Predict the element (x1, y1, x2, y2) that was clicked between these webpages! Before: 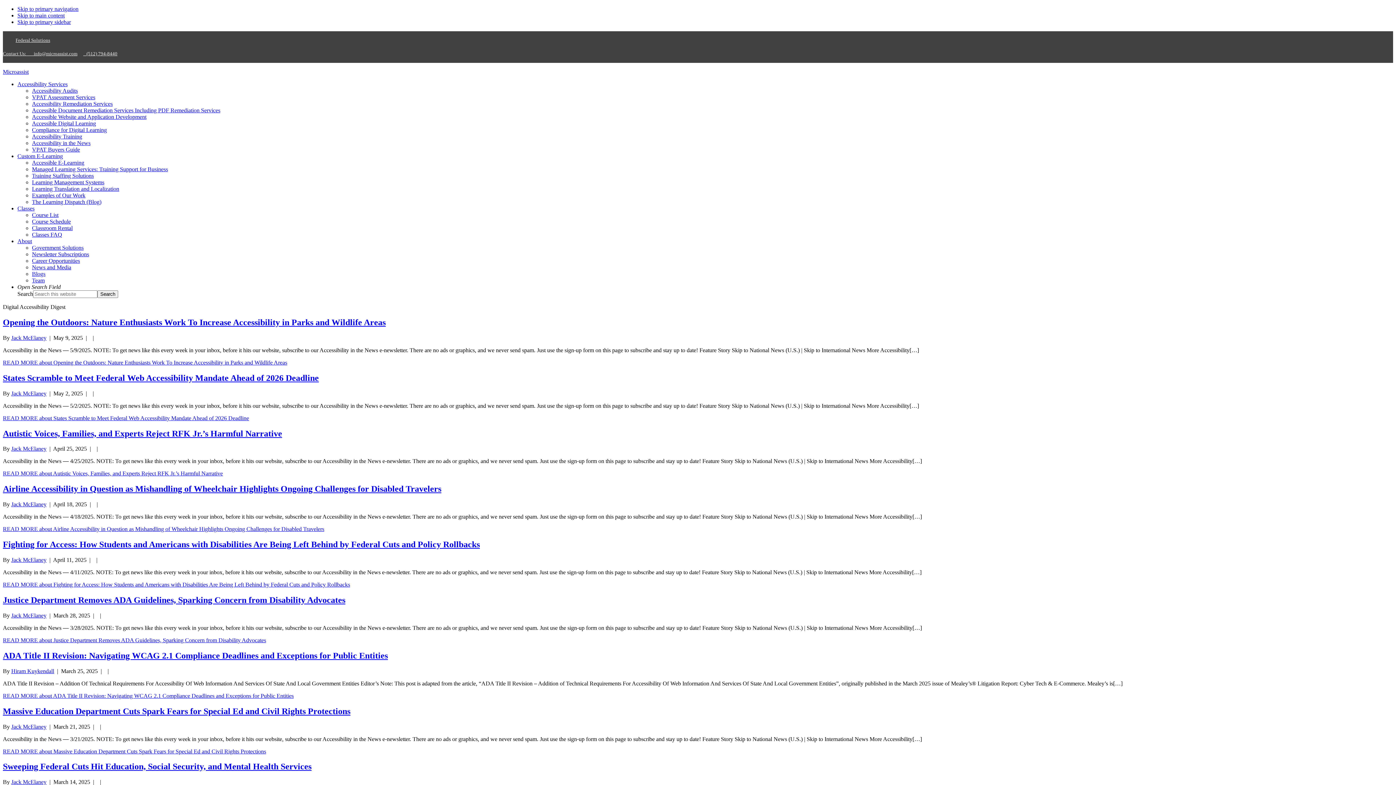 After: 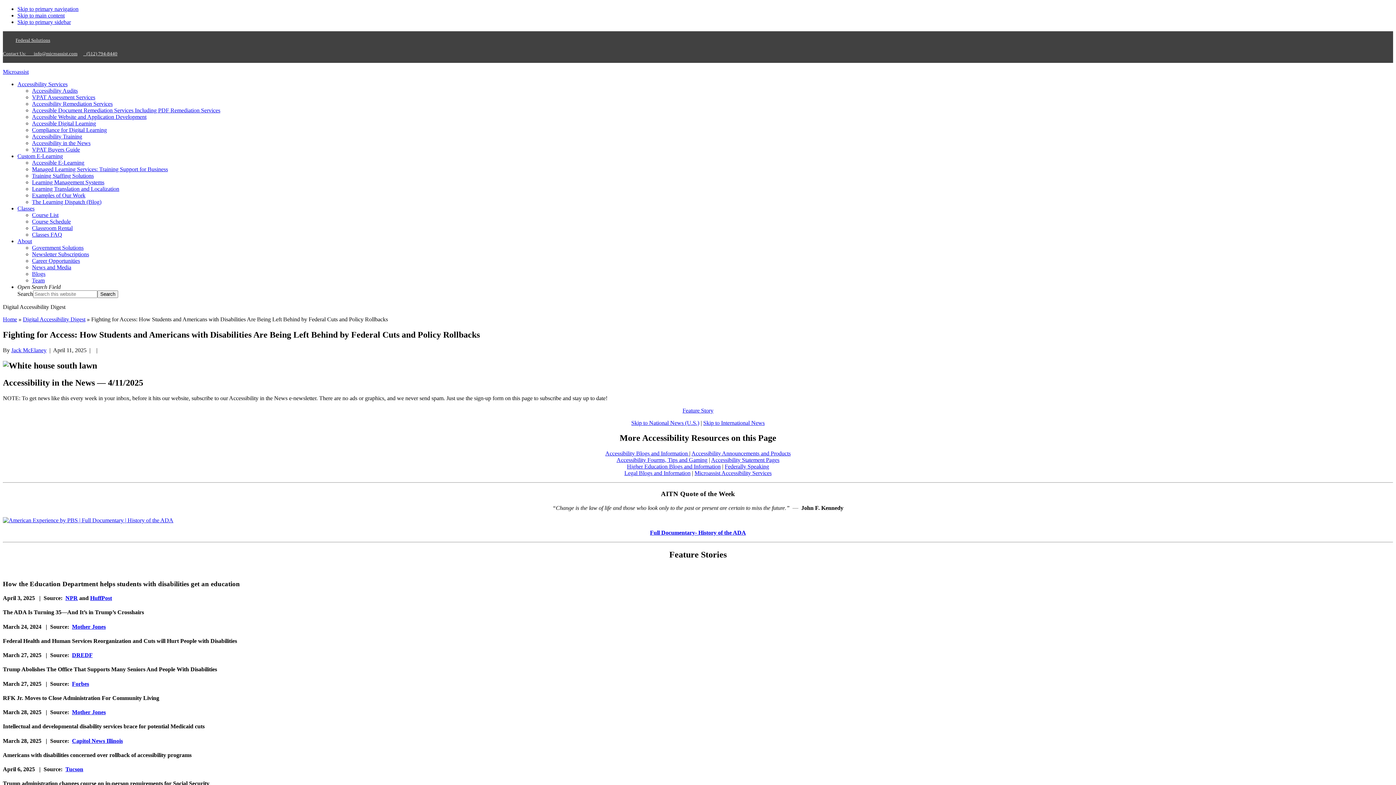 Action: bbox: (2, 581, 350, 588) label: READ MORE about Fighting for Access: How Students and Americans with Disabilities Are Being Left Behind by Federal Cuts and Policy Rollbacks